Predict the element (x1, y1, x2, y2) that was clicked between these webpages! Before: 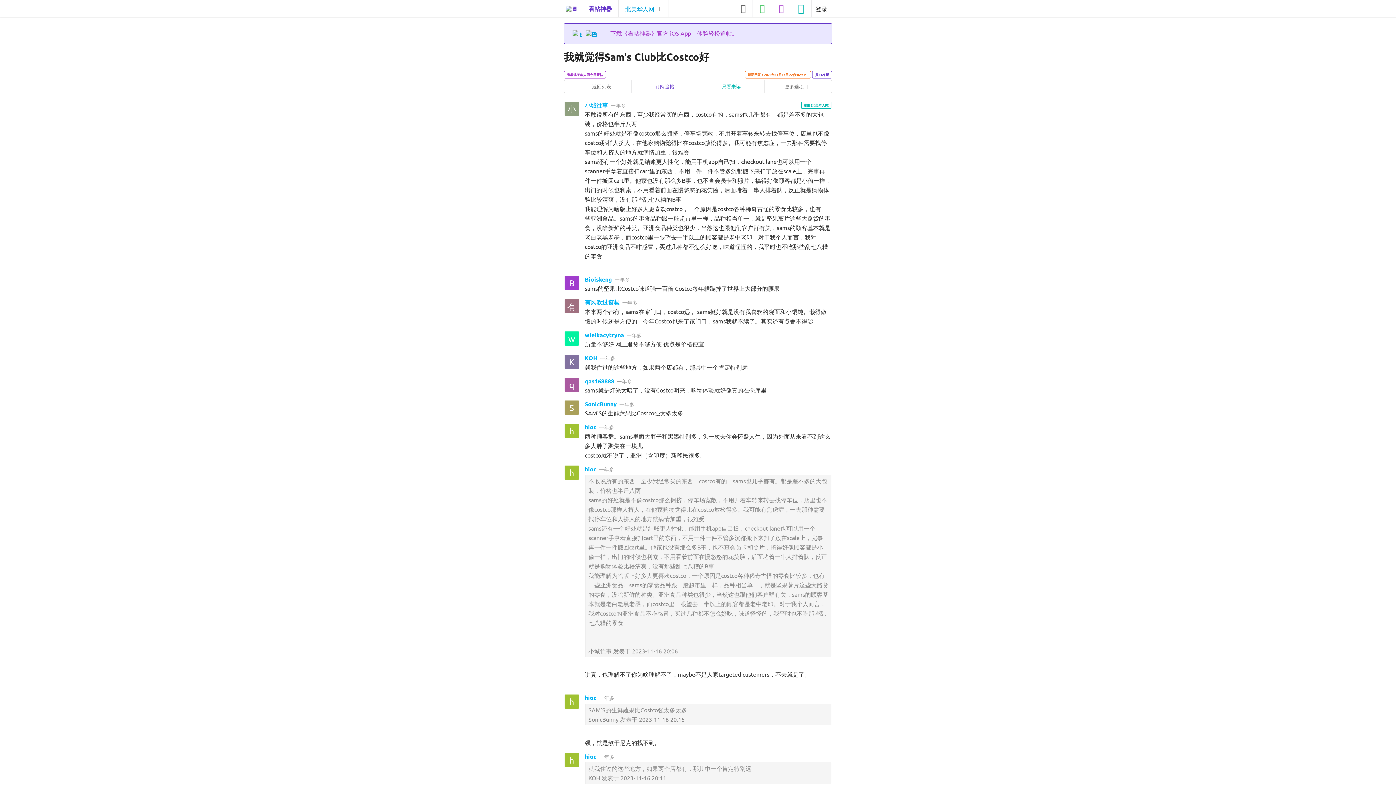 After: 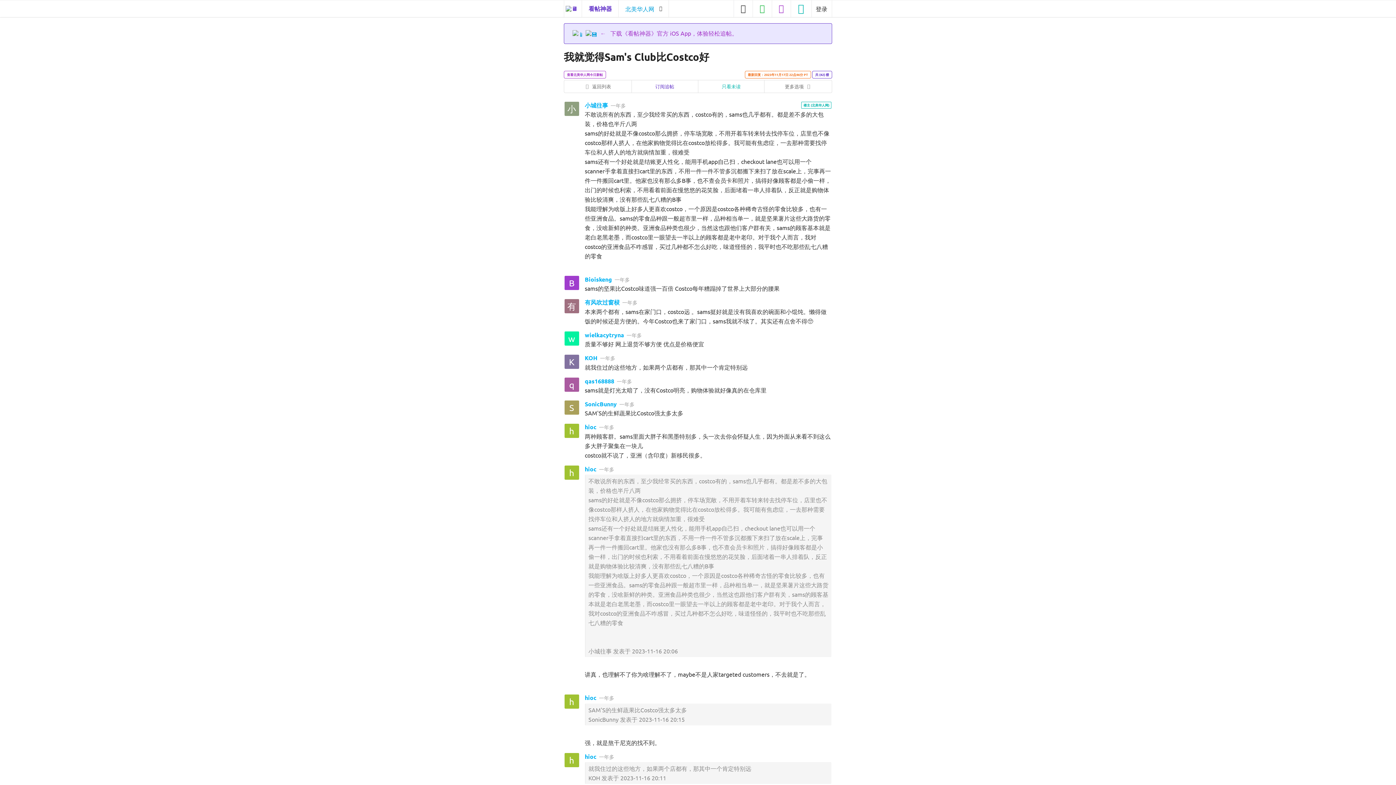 Action: bbox: (698, 80, 764, 92) label: 只看未读